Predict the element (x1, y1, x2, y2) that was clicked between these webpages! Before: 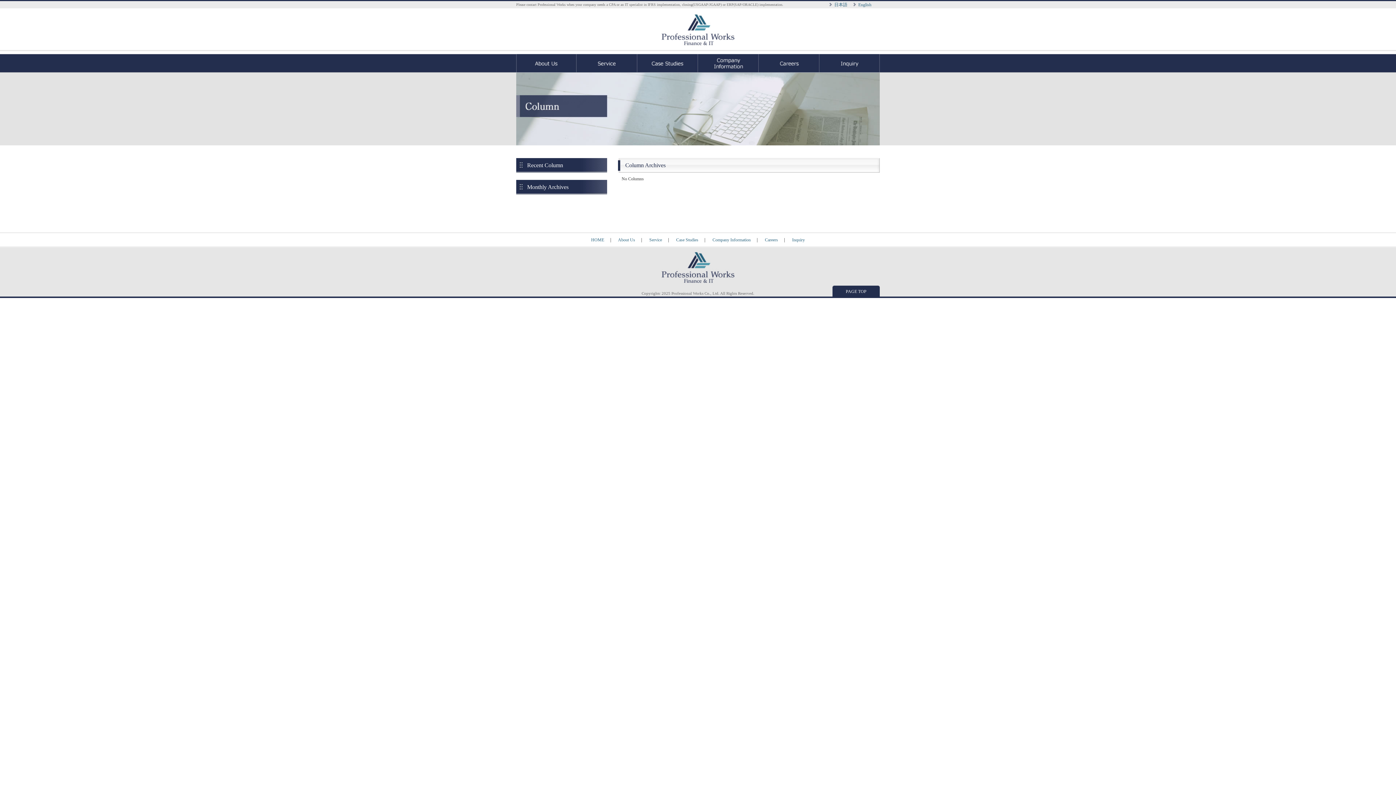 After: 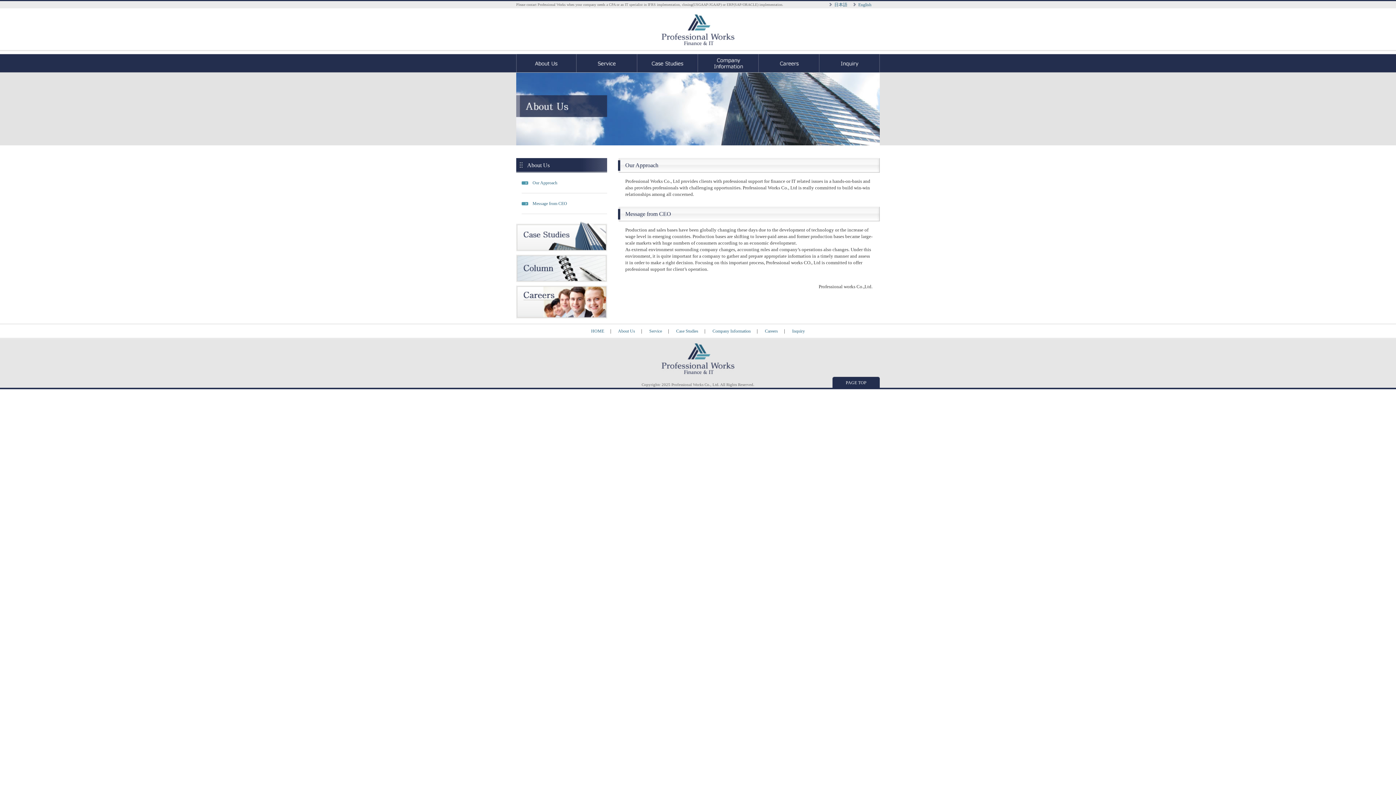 Action: bbox: (516, 54, 576, 72) label: About Us